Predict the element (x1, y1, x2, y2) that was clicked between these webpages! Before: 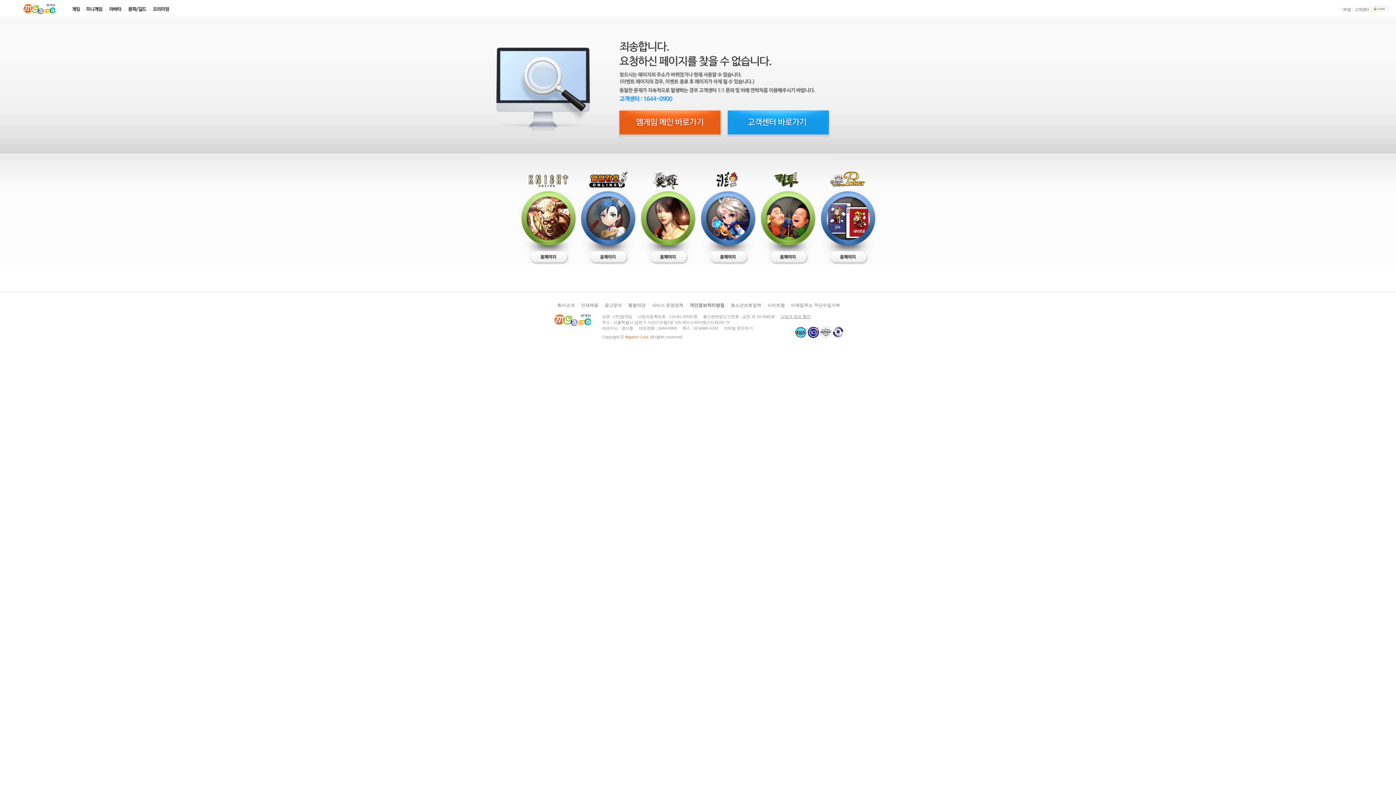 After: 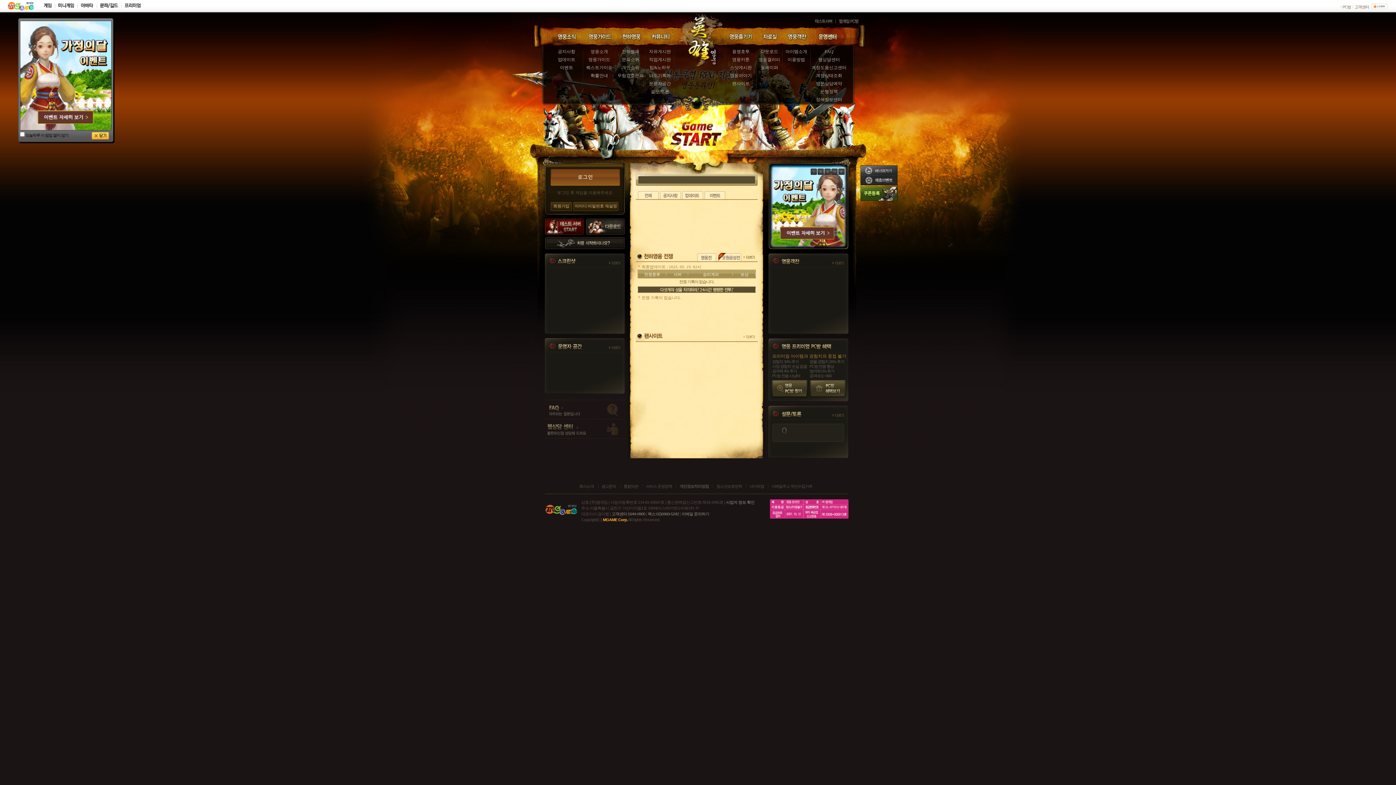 Action: bbox: (760, 171, 816, 177)